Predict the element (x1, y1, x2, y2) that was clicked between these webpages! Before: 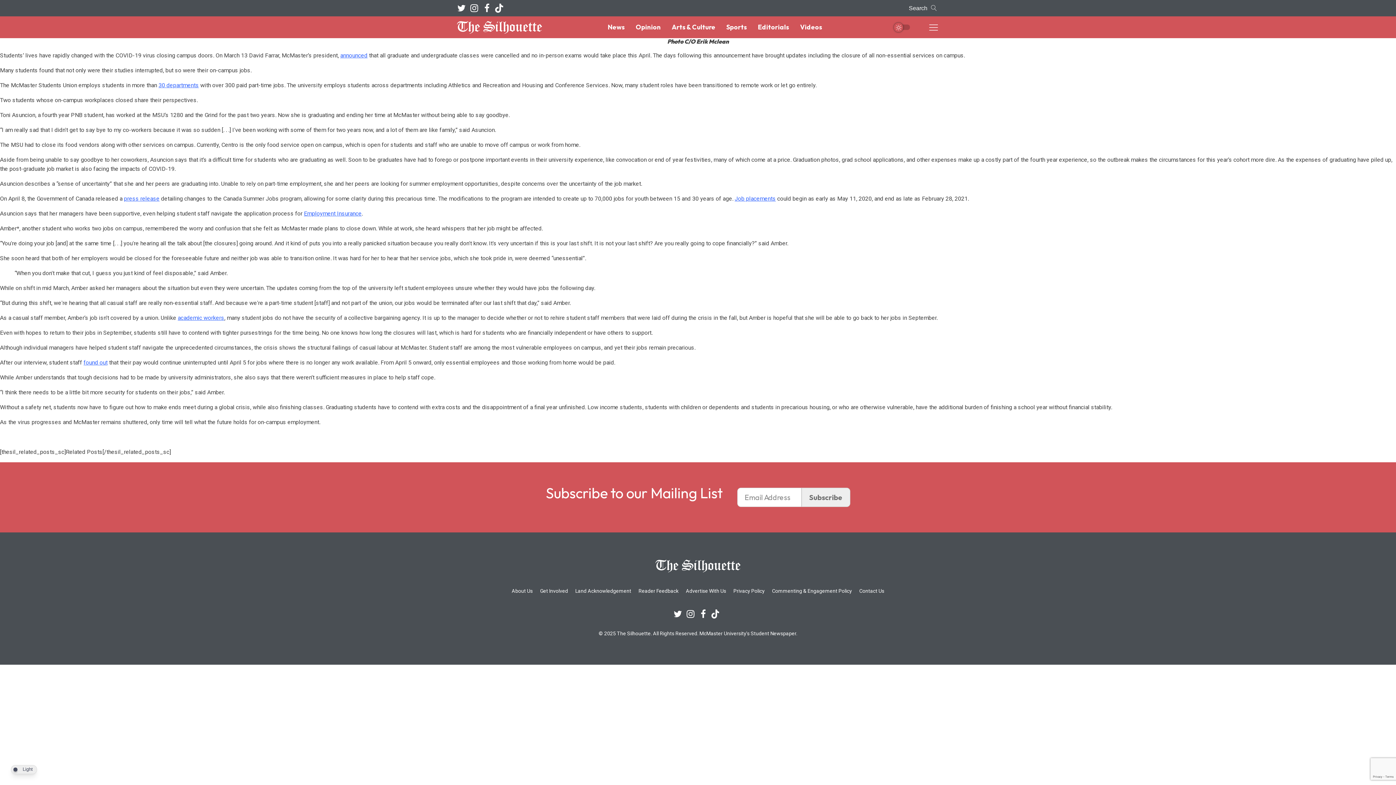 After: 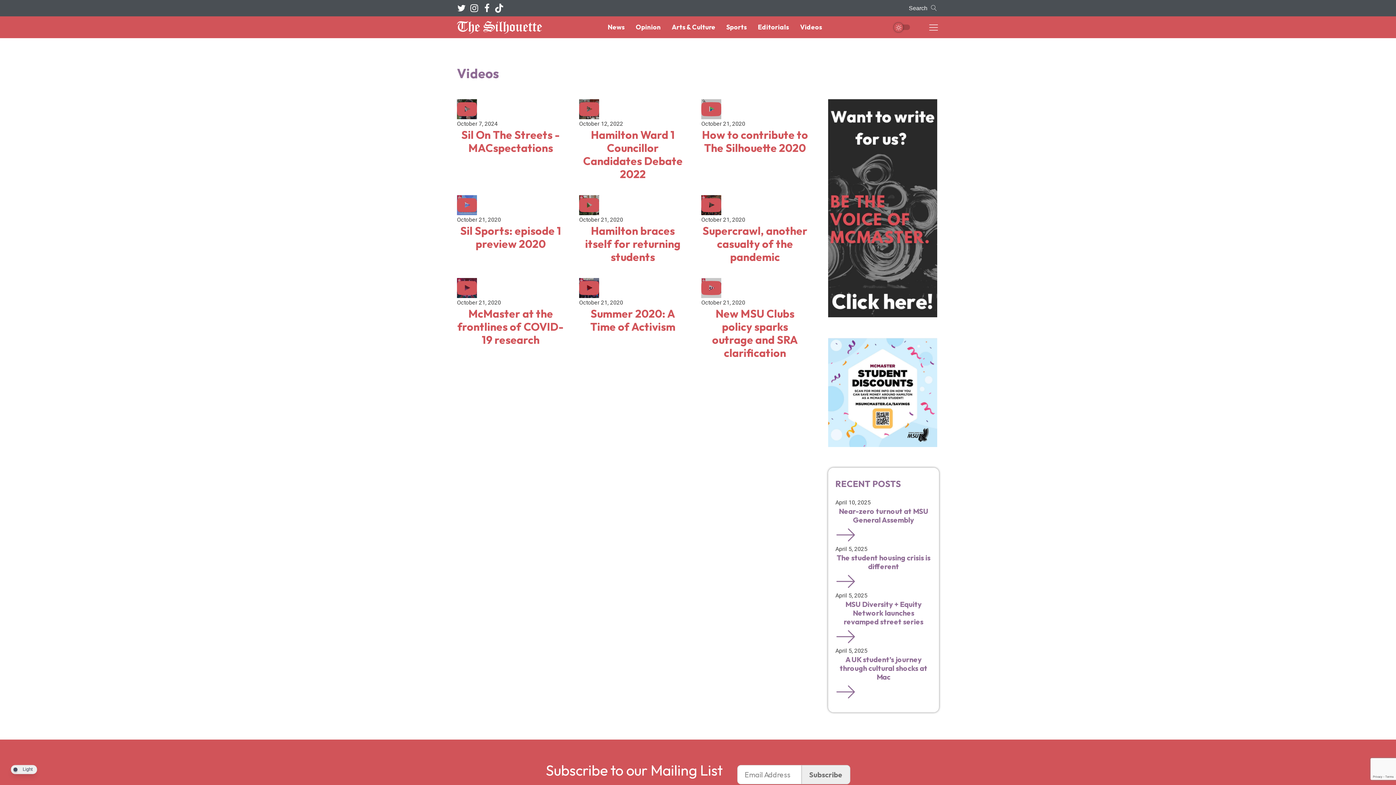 Action: bbox: (798, 22, 824, 32) label: Videos